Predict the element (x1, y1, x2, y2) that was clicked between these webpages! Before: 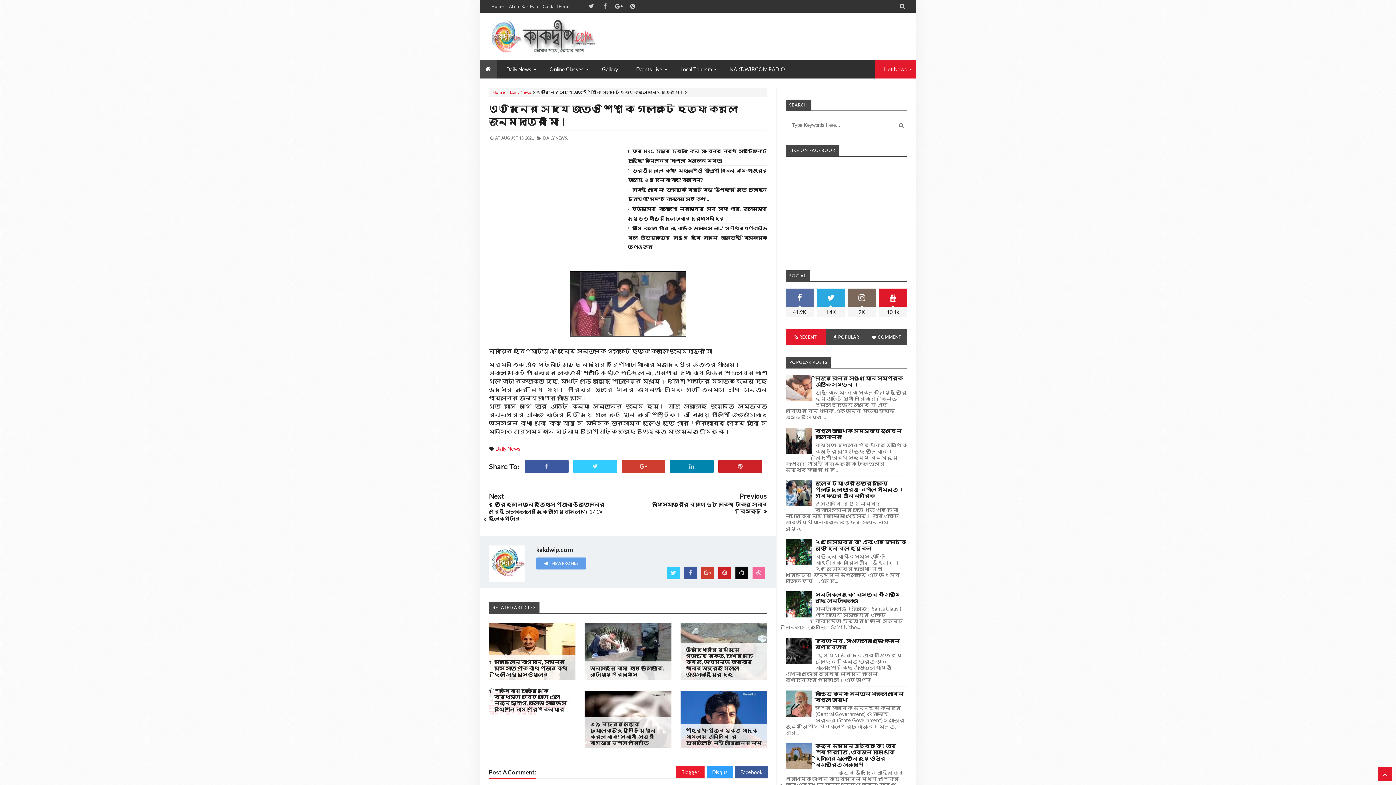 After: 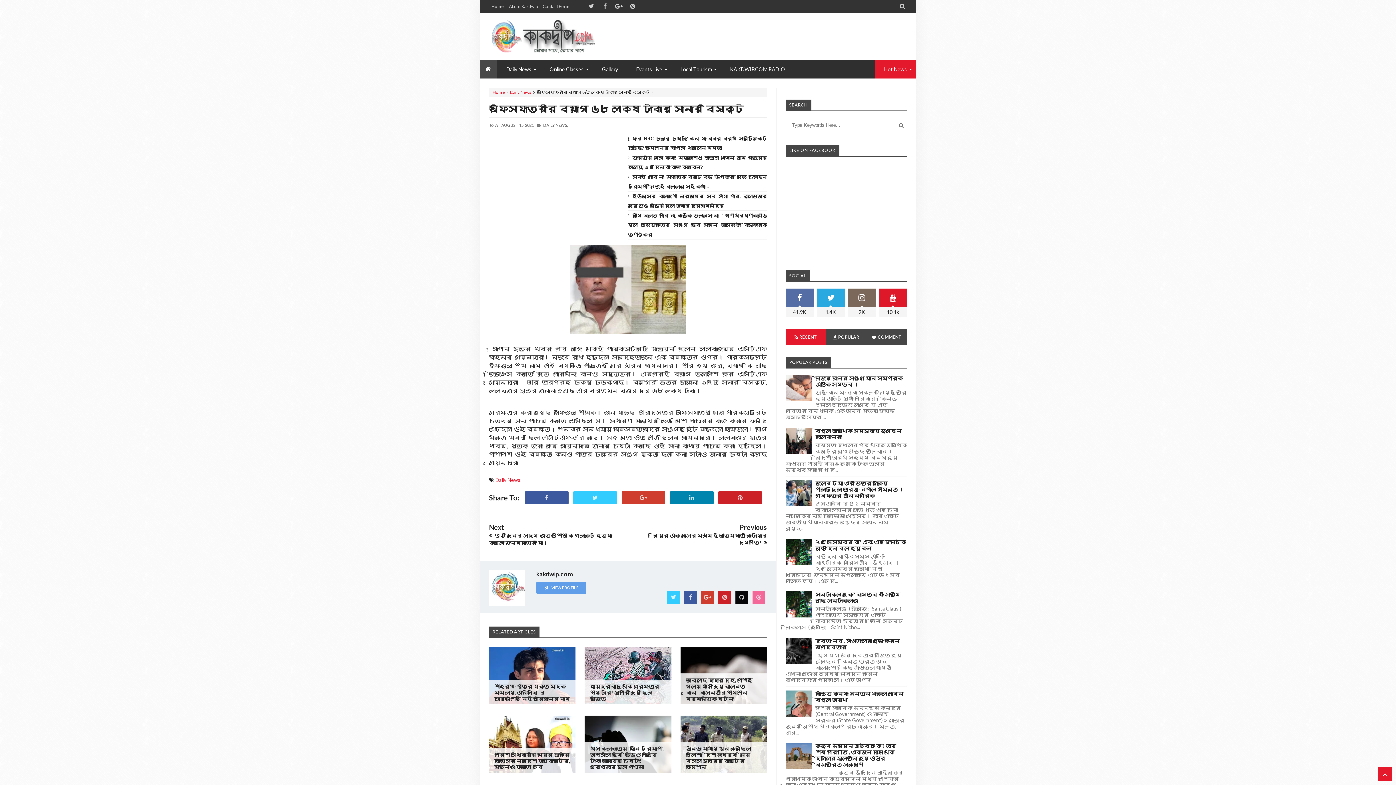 Action: bbox: (628, 488, 776, 518) label: Previous
অফিসযাত্রীর ব্যাগে ৬৮ লক্ষ টাকার সোনার বিস্কুট 